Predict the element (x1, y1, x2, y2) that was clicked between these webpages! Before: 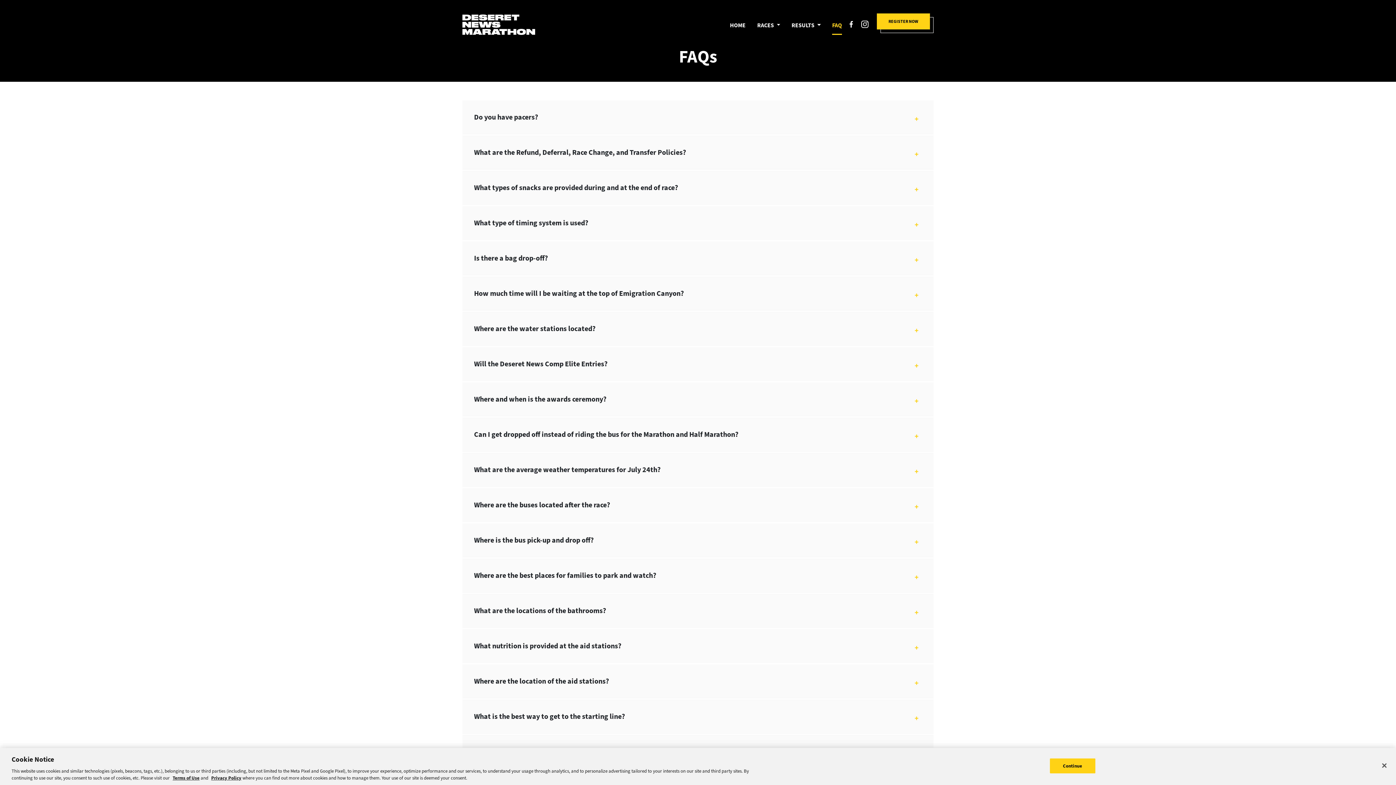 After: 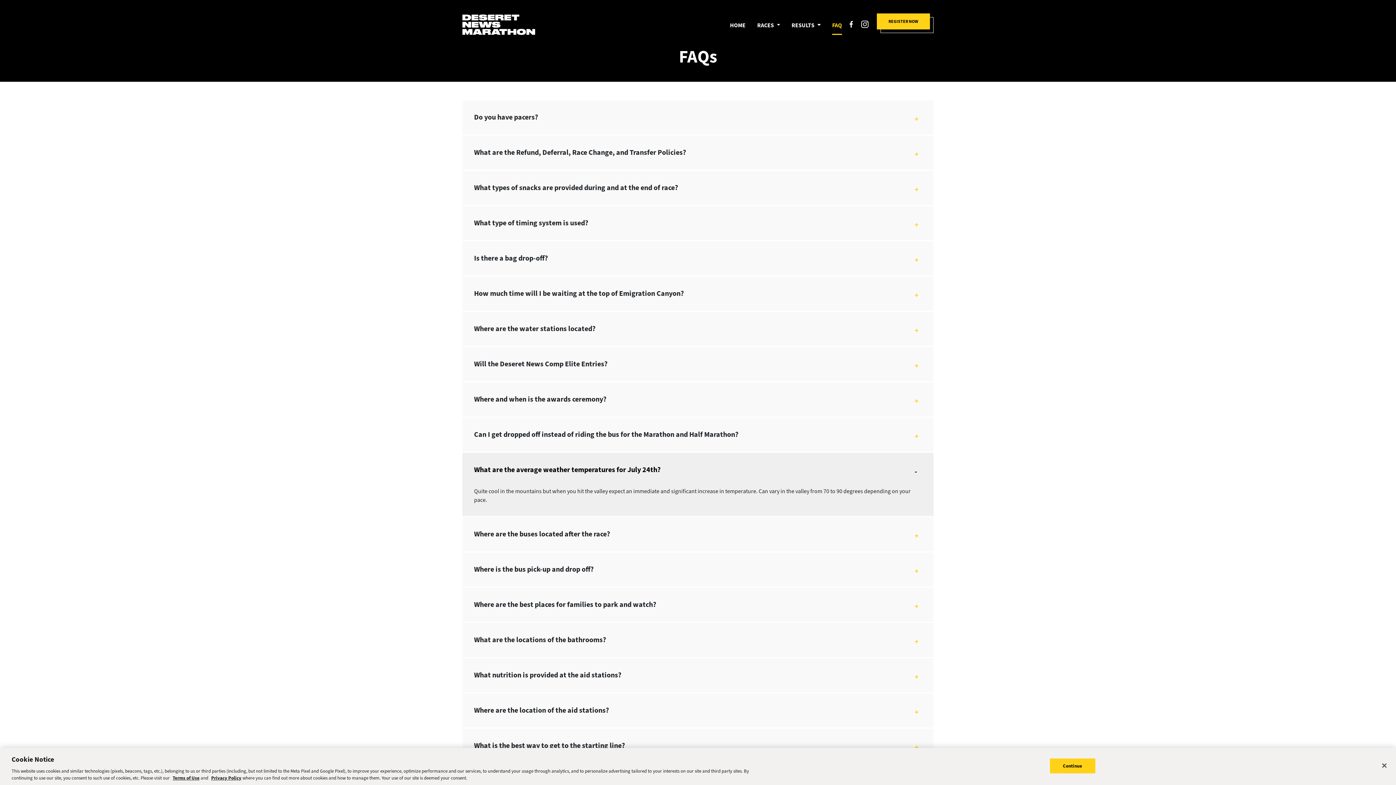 Action: label: What are the average weather temperatures for July 24th? bbox: (462, 453, 933, 487)